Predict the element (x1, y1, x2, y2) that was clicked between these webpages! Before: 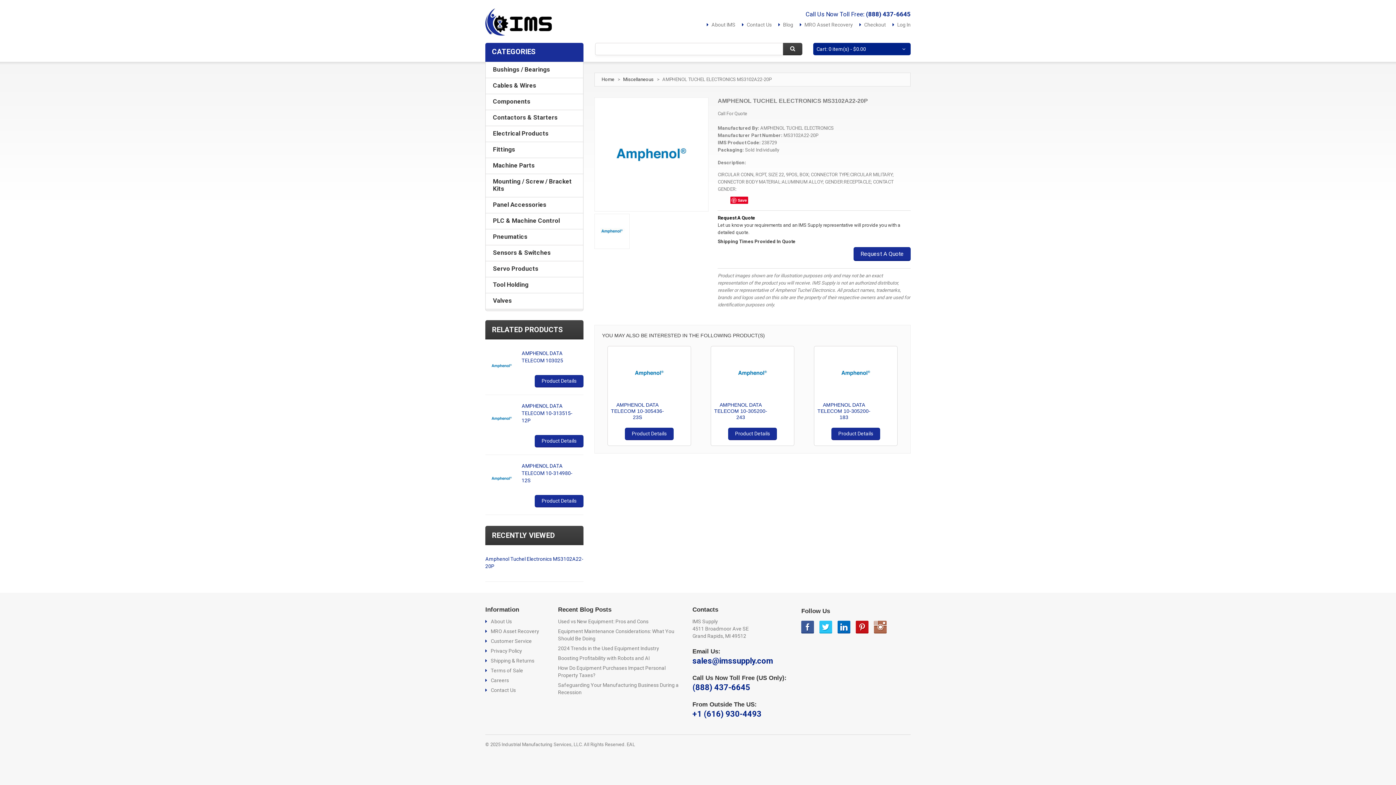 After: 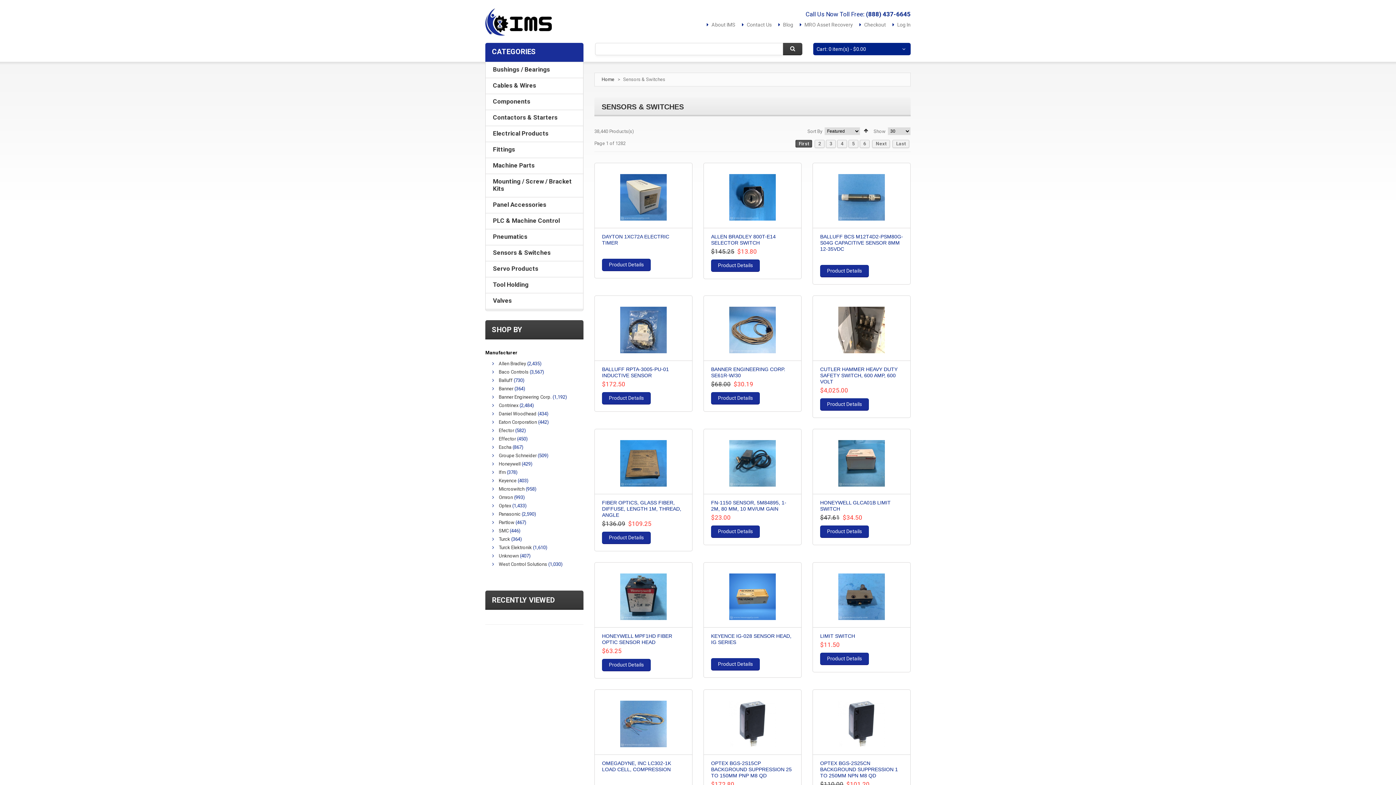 Action: bbox: (485, 245, 583, 261) label: Sensors & Switches